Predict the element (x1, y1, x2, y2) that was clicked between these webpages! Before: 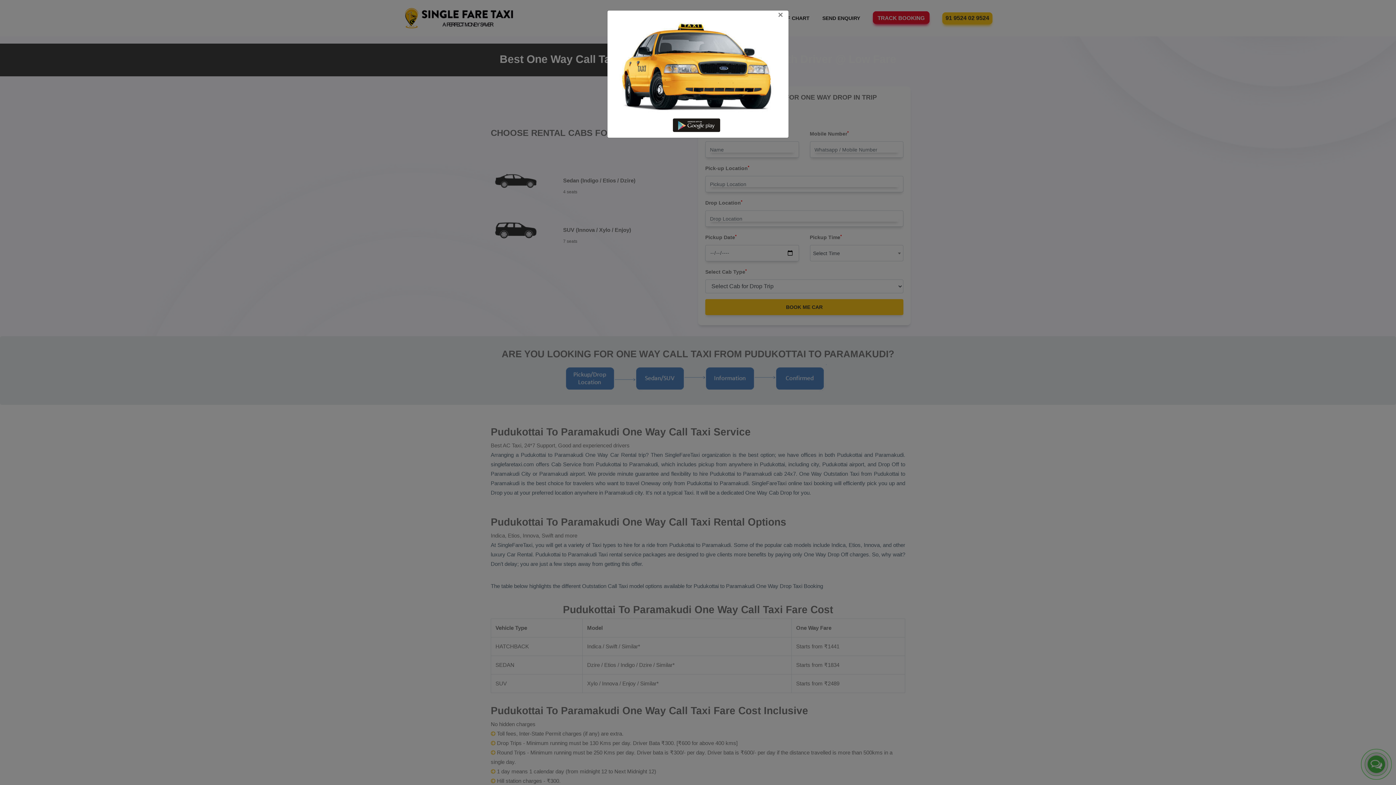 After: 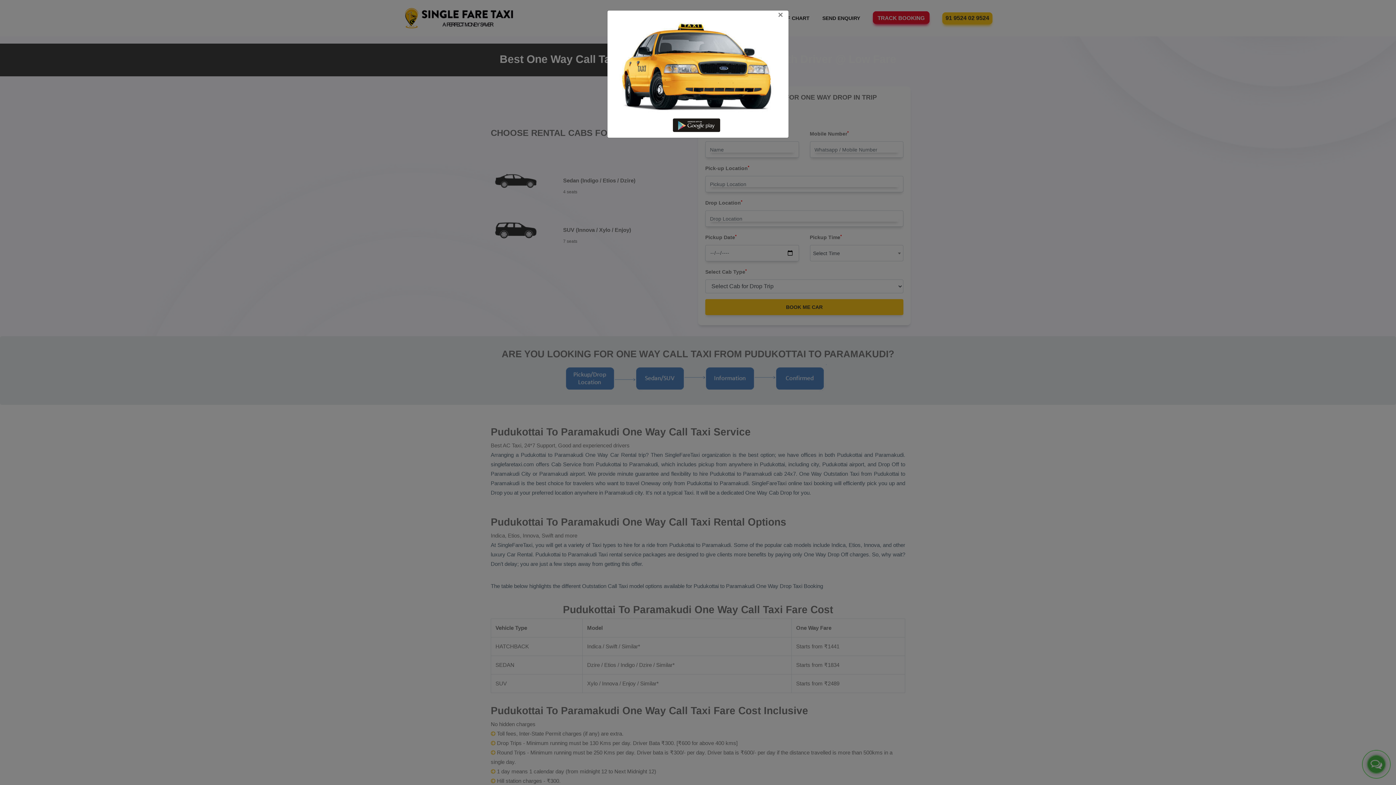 Action: bbox: (673, 121, 723, 127)